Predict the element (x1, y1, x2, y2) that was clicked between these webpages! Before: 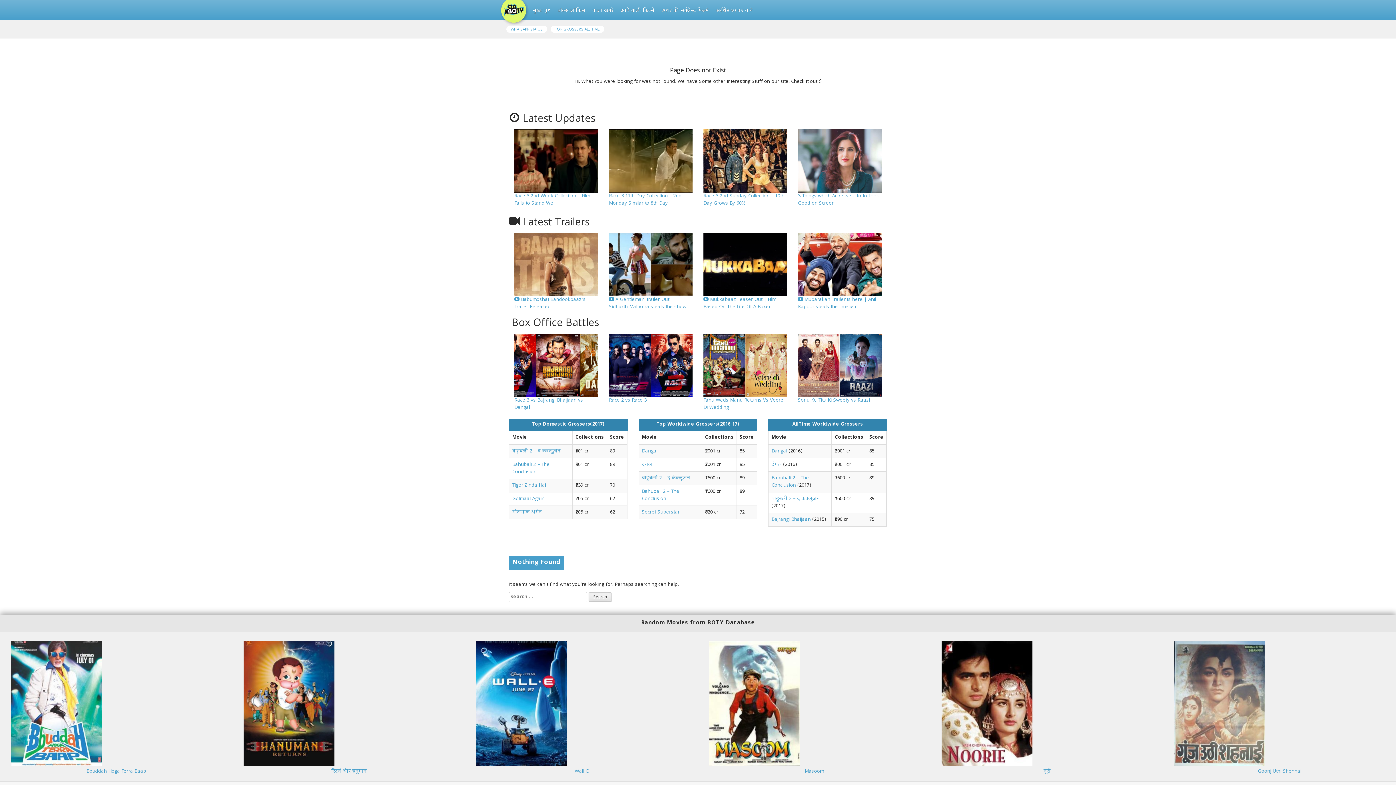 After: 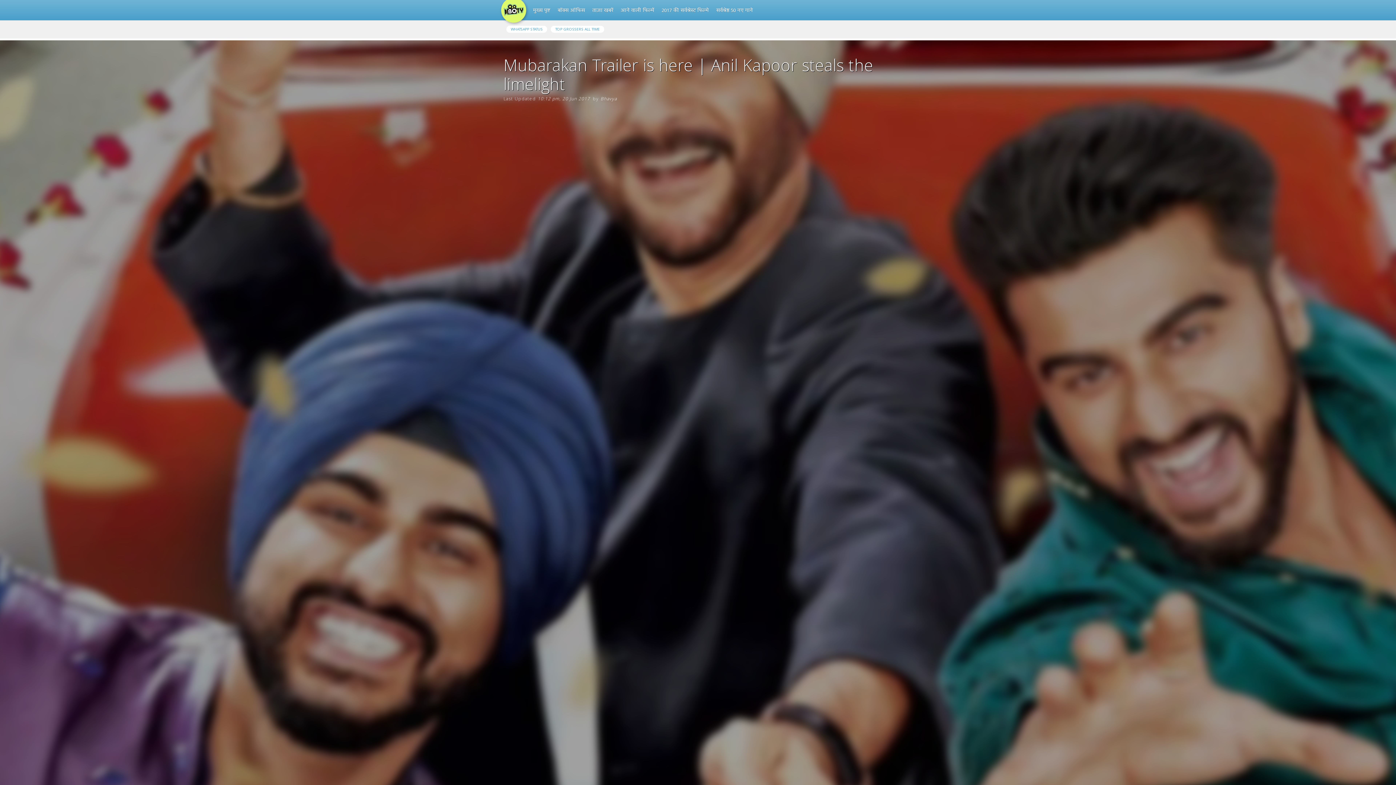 Action: label:  Mubarakan Trailer is here | Anil Kapoor steals the limelight bbox: (798, 296, 876, 311)